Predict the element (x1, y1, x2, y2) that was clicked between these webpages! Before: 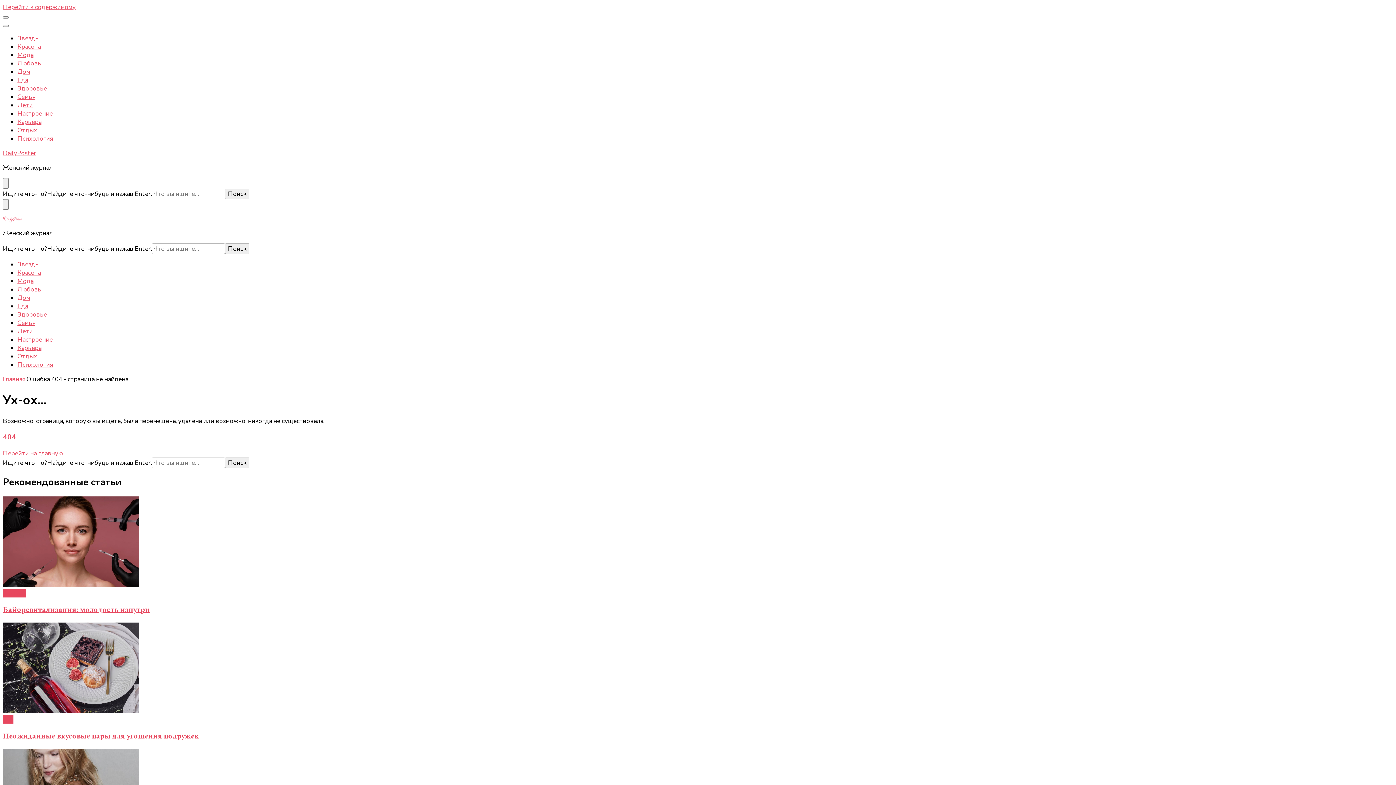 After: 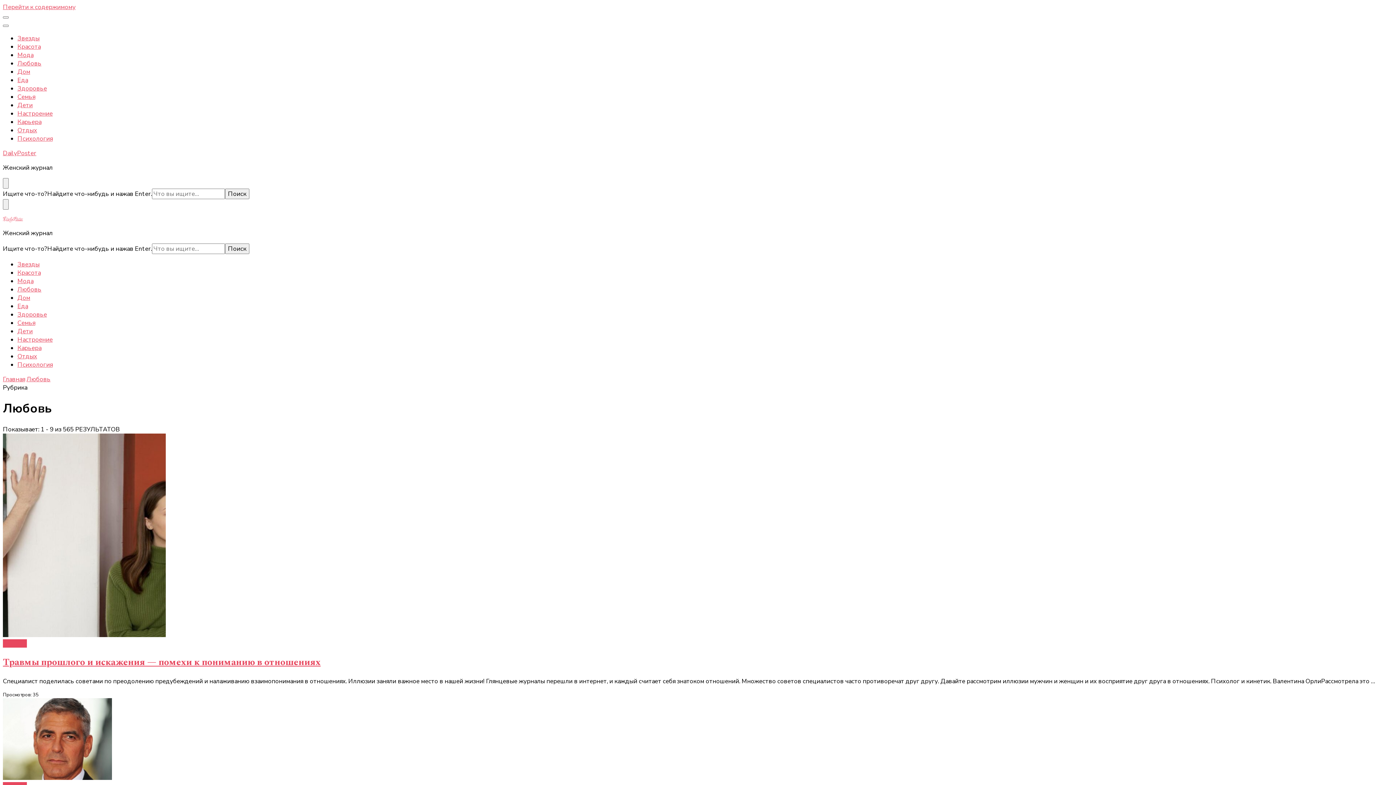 Action: label: Любовь bbox: (17, 59, 41, 67)